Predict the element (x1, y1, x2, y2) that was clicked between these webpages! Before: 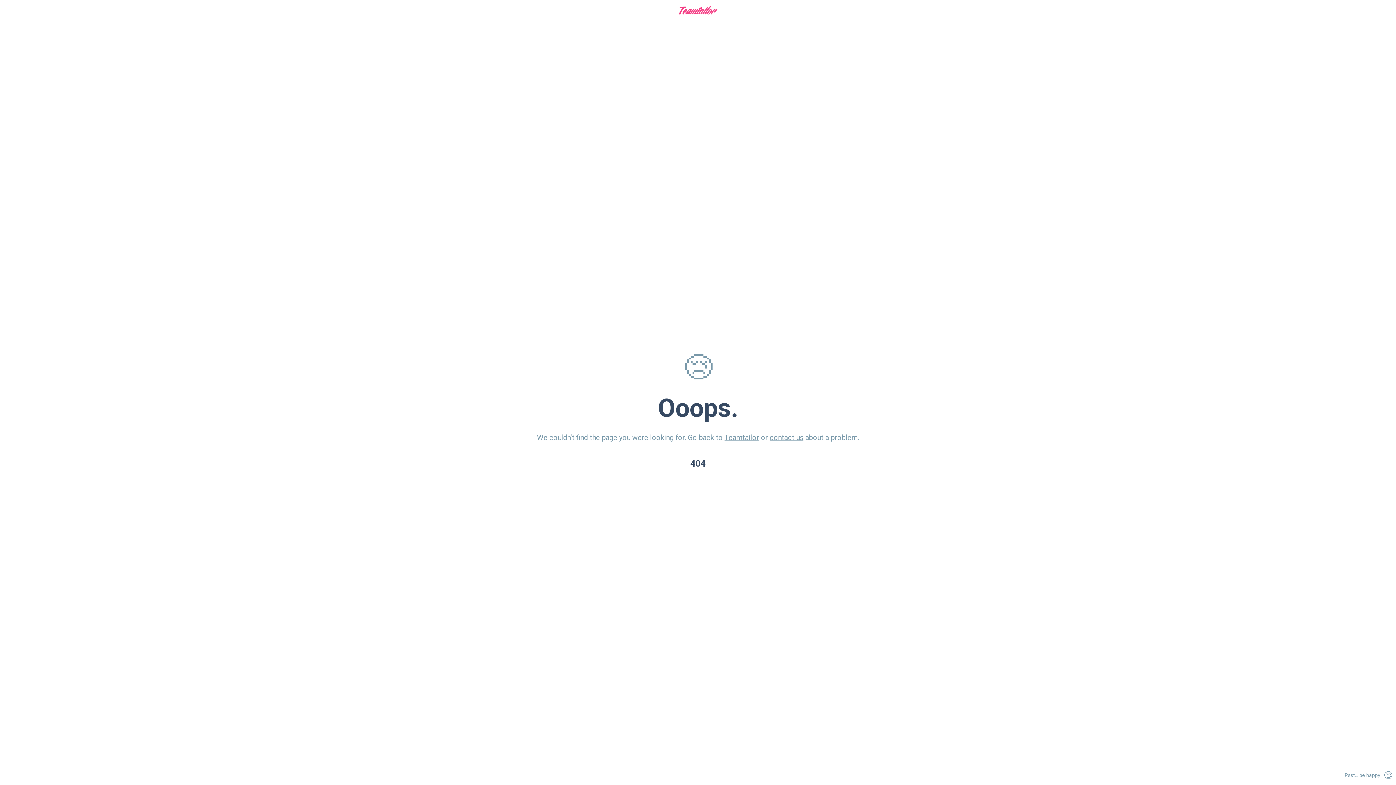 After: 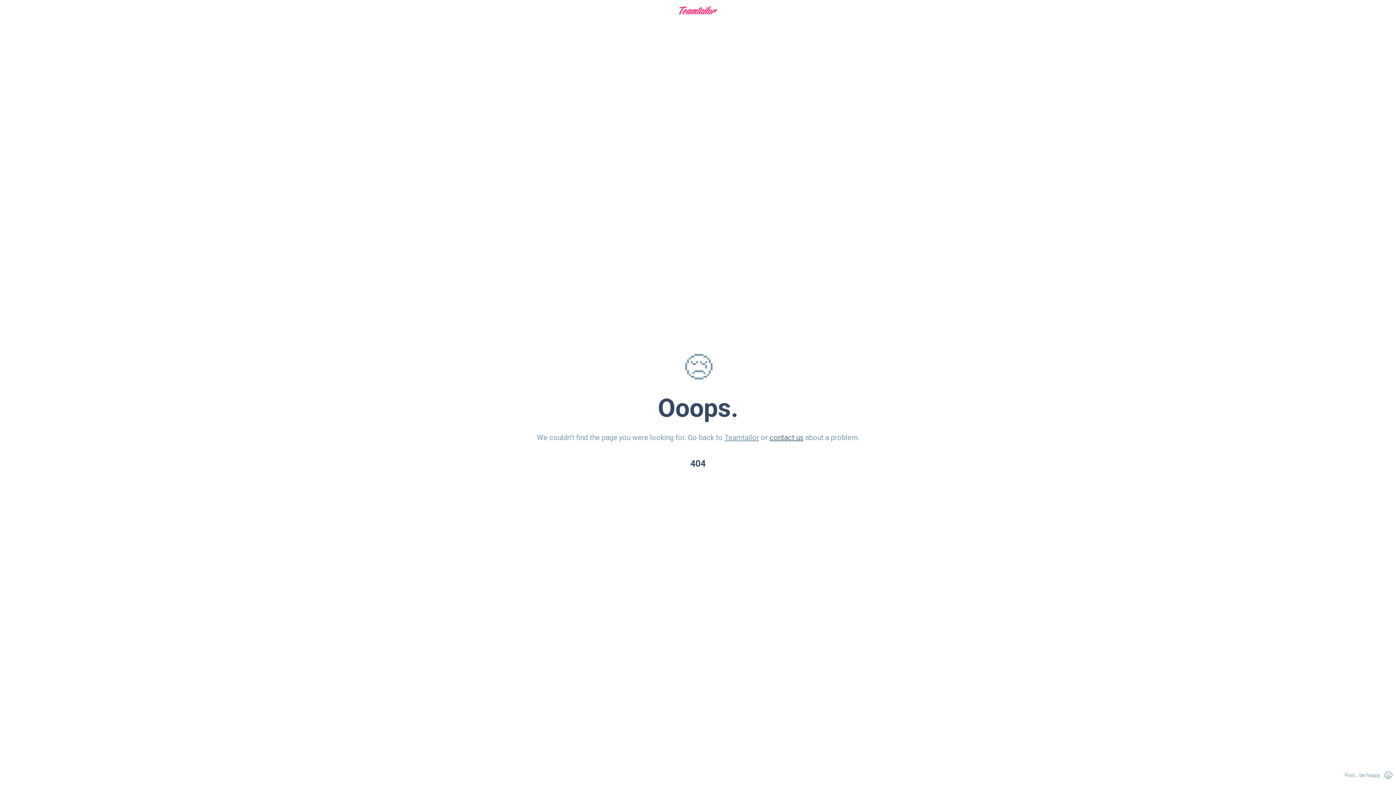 Action: label: contact us bbox: (769, 433, 803, 442)